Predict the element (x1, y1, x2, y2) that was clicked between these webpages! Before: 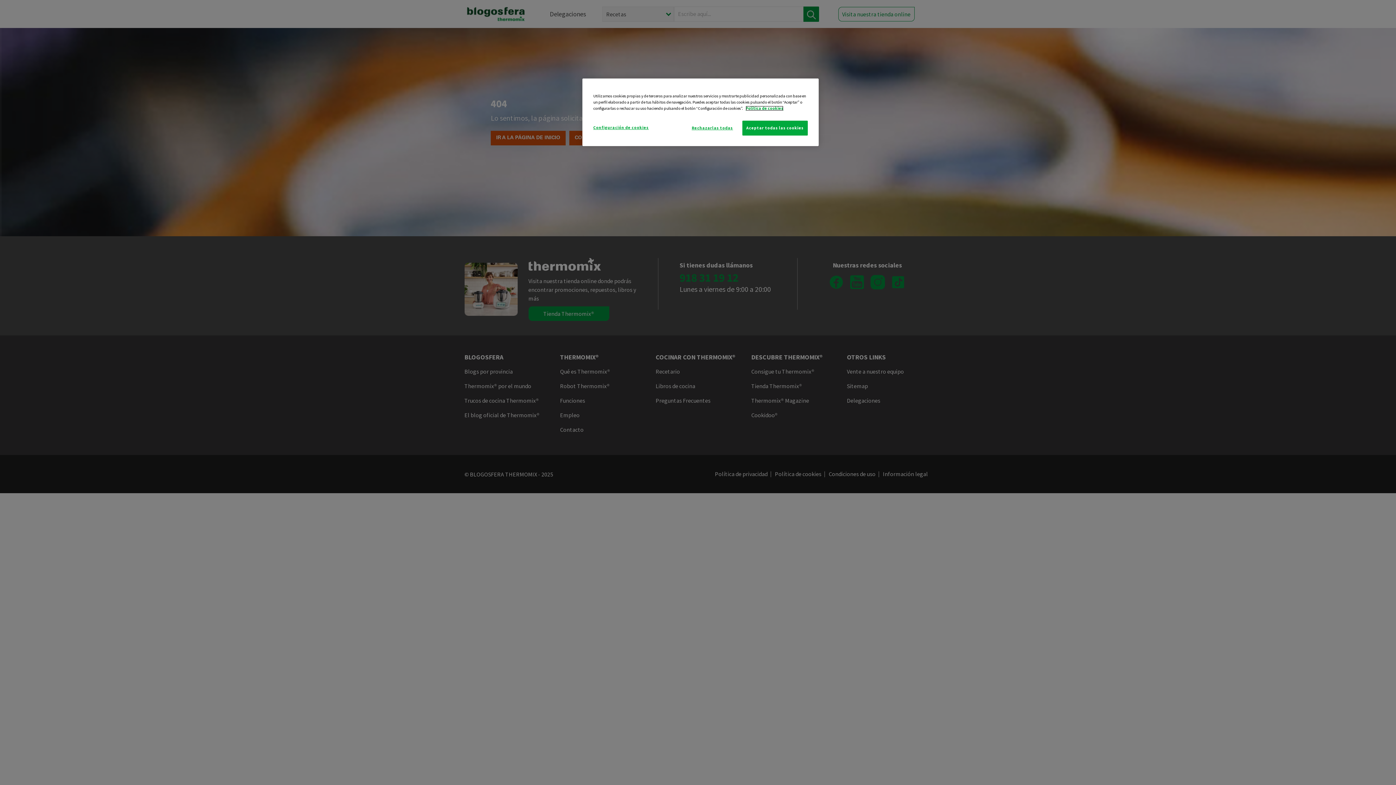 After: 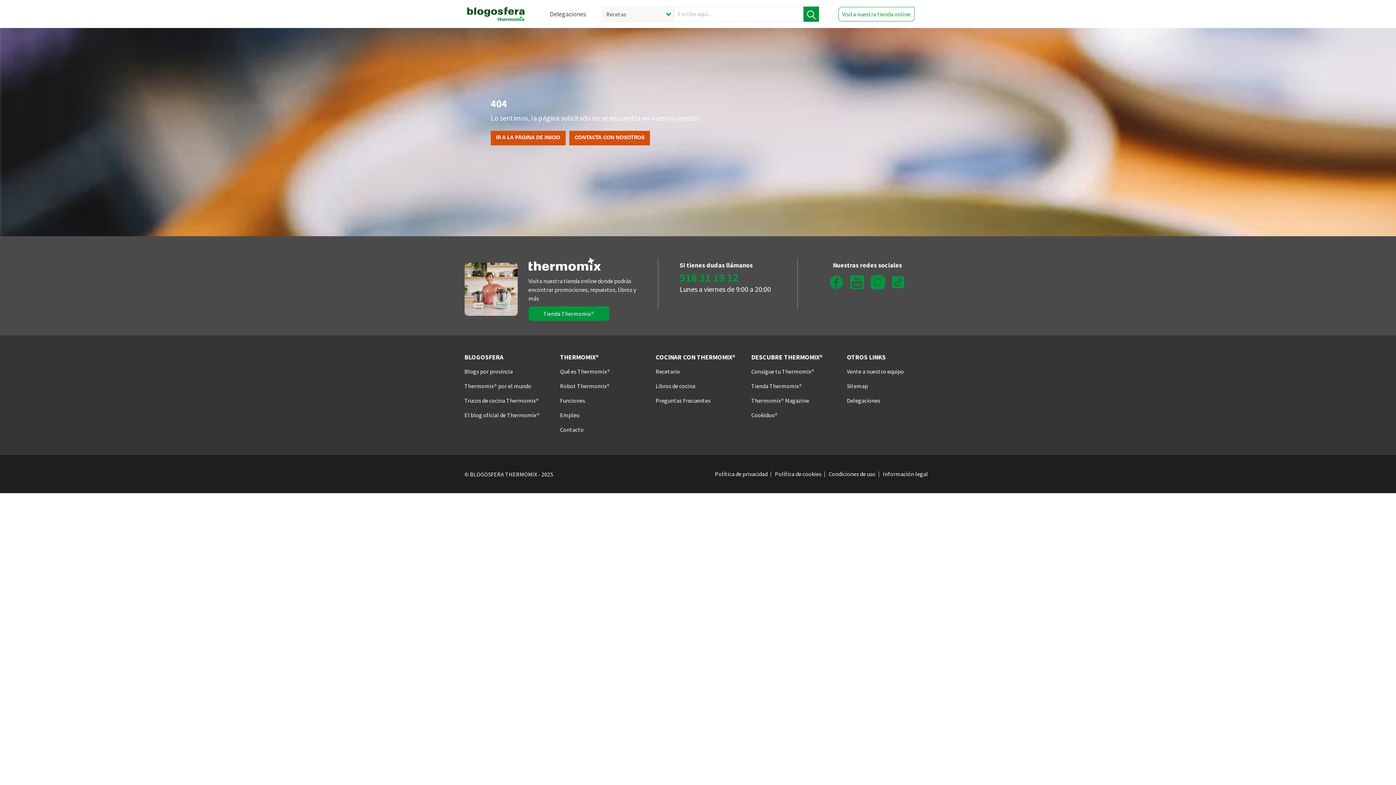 Action: label: Rechazarlas todas bbox: (687, 120, 737, 135)